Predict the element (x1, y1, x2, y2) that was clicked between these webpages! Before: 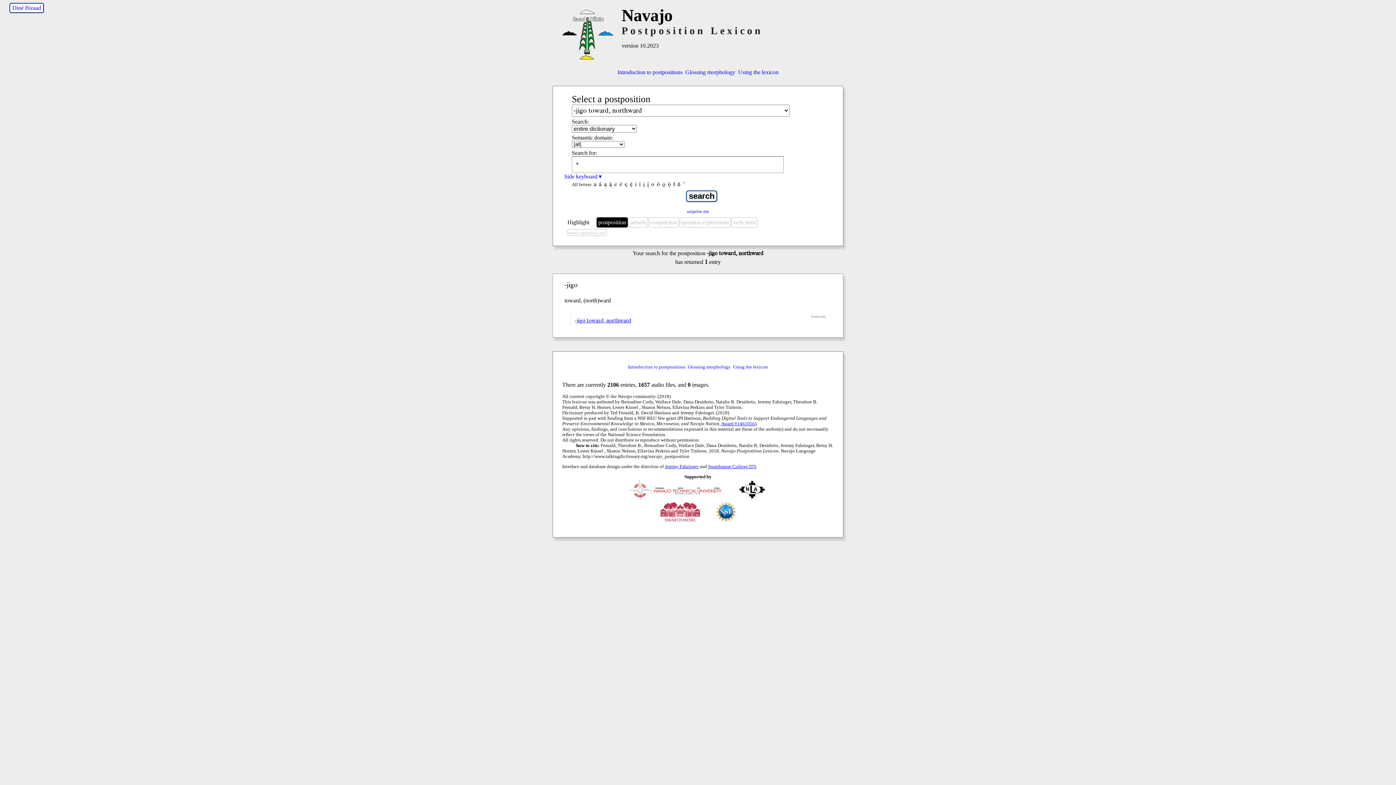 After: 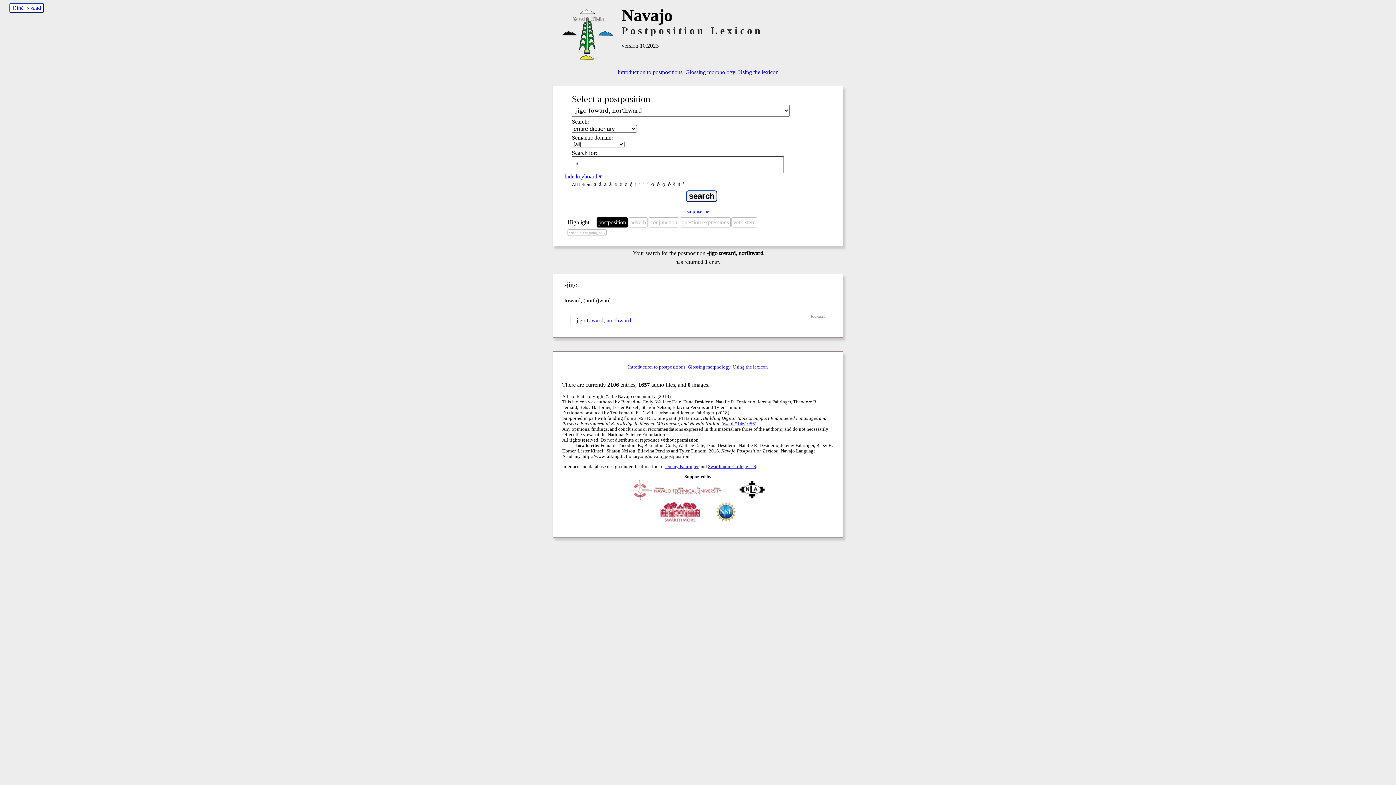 Action: bbox: (708, 464, 756, 469) label: Swarthmore College ITS